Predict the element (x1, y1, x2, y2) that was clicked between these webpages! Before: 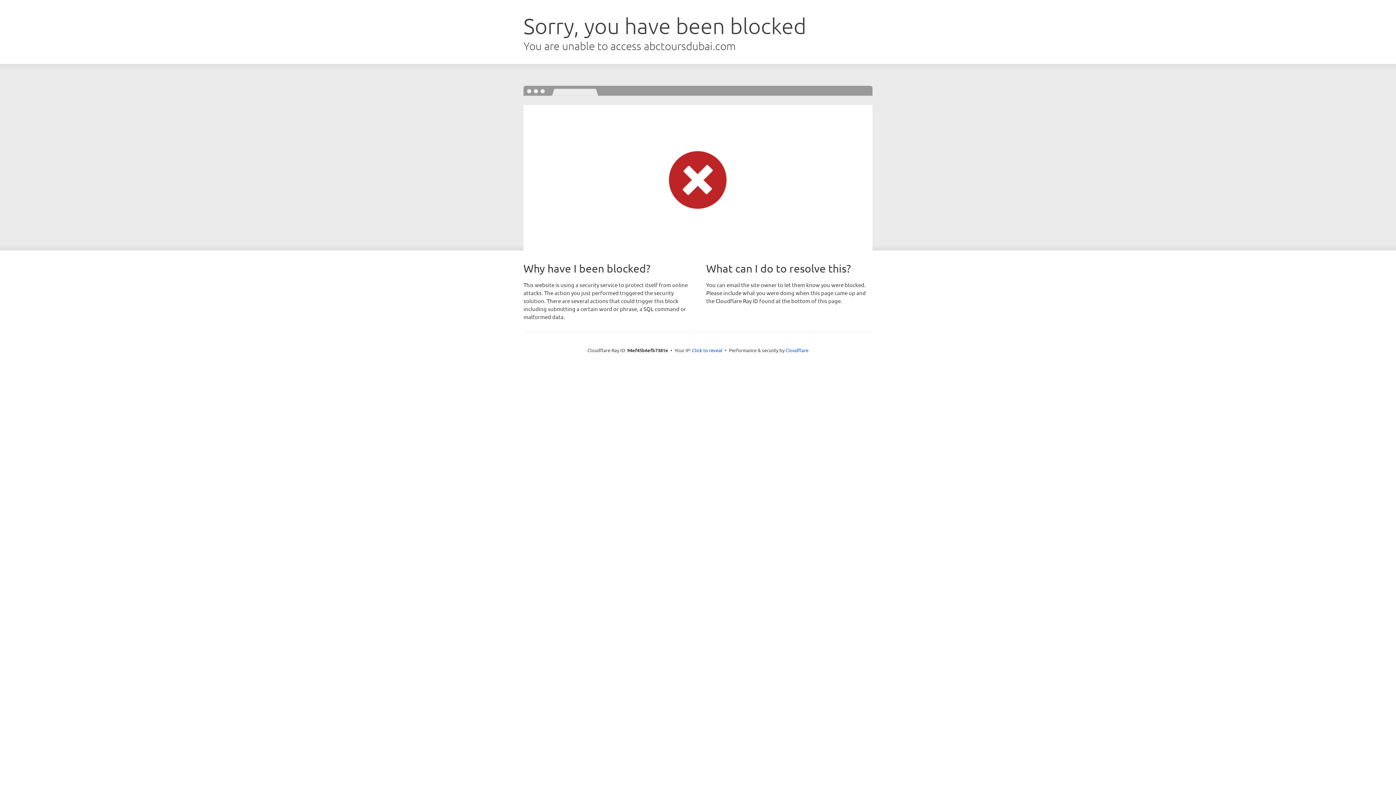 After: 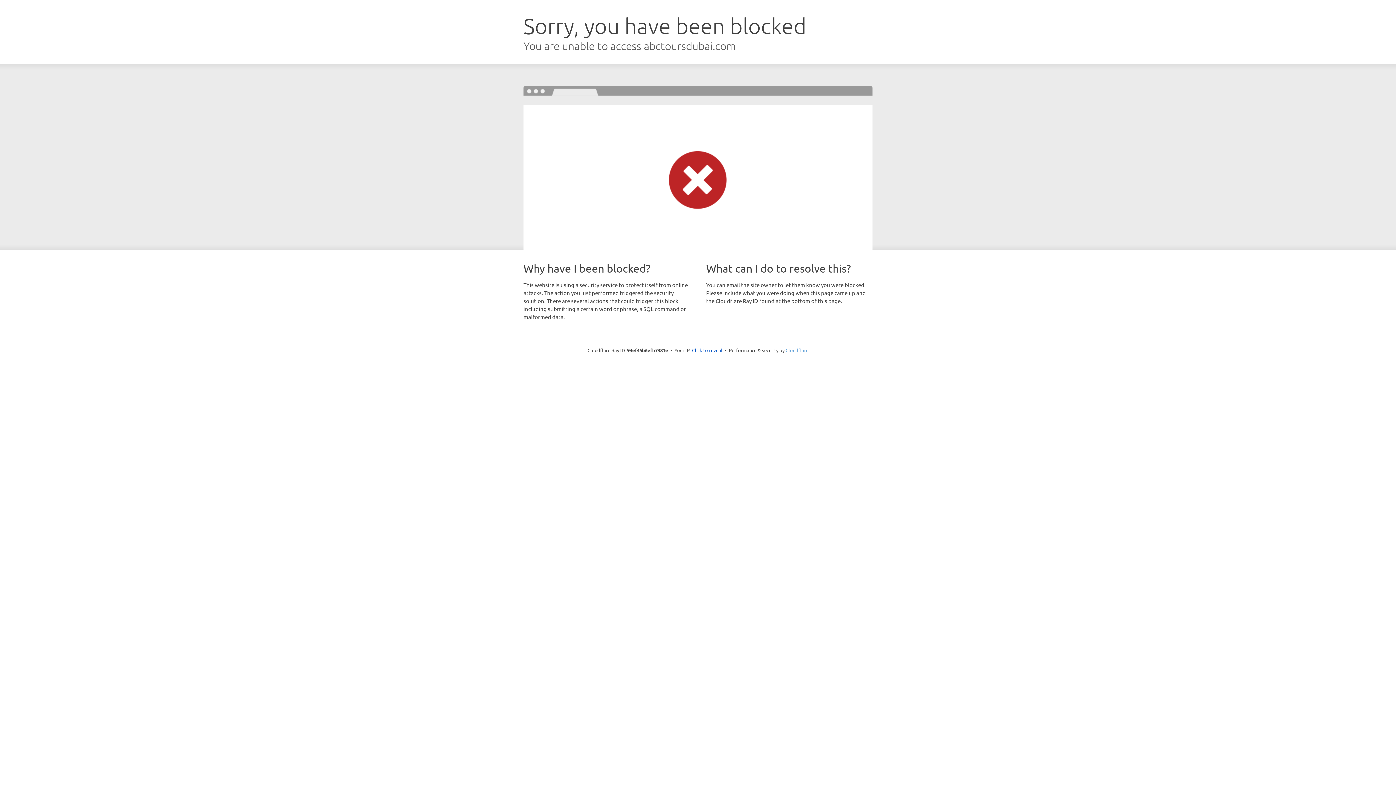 Action: label: Cloudflare bbox: (785, 347, 808, 353)